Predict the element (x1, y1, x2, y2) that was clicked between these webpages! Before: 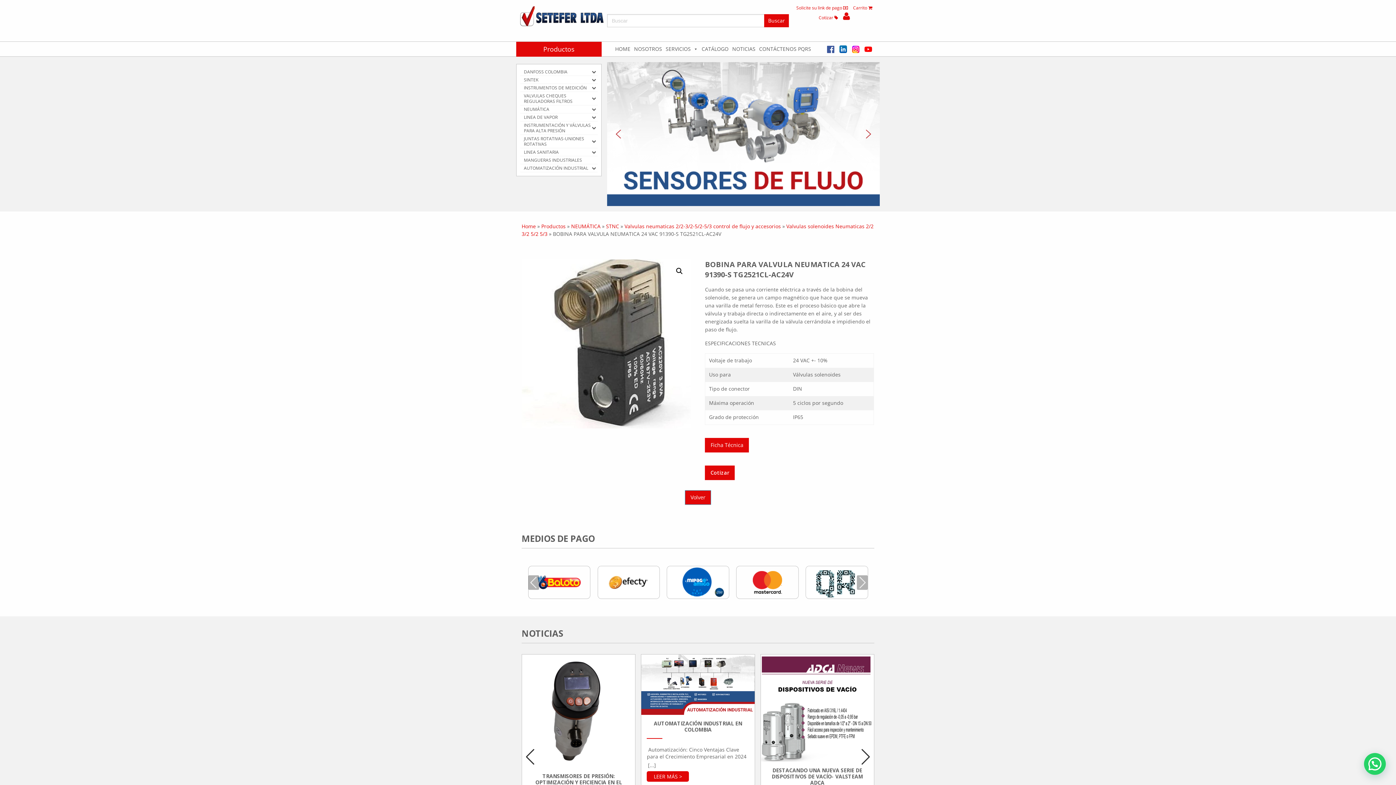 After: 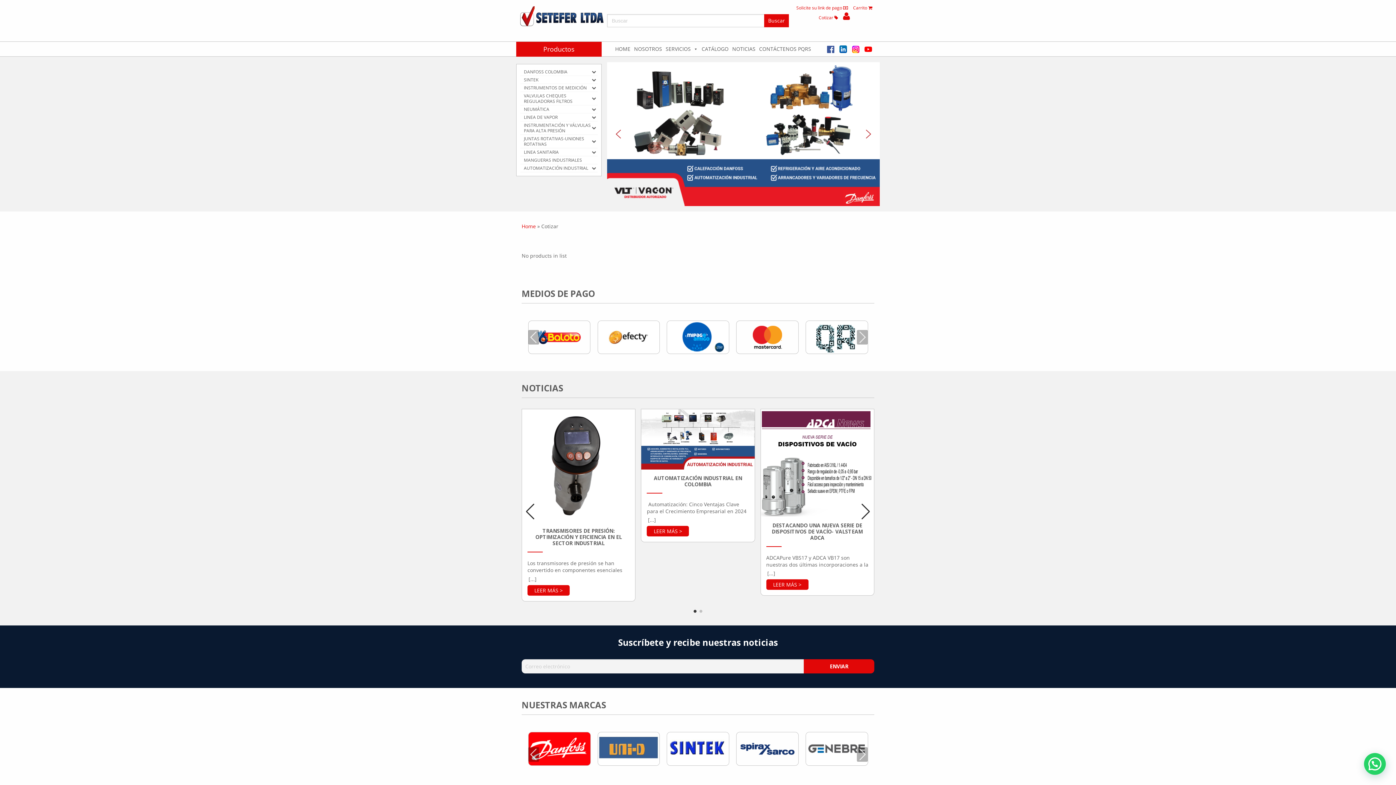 Action: label: Cotizar 
 bbox: (818, 14, 838, 21)